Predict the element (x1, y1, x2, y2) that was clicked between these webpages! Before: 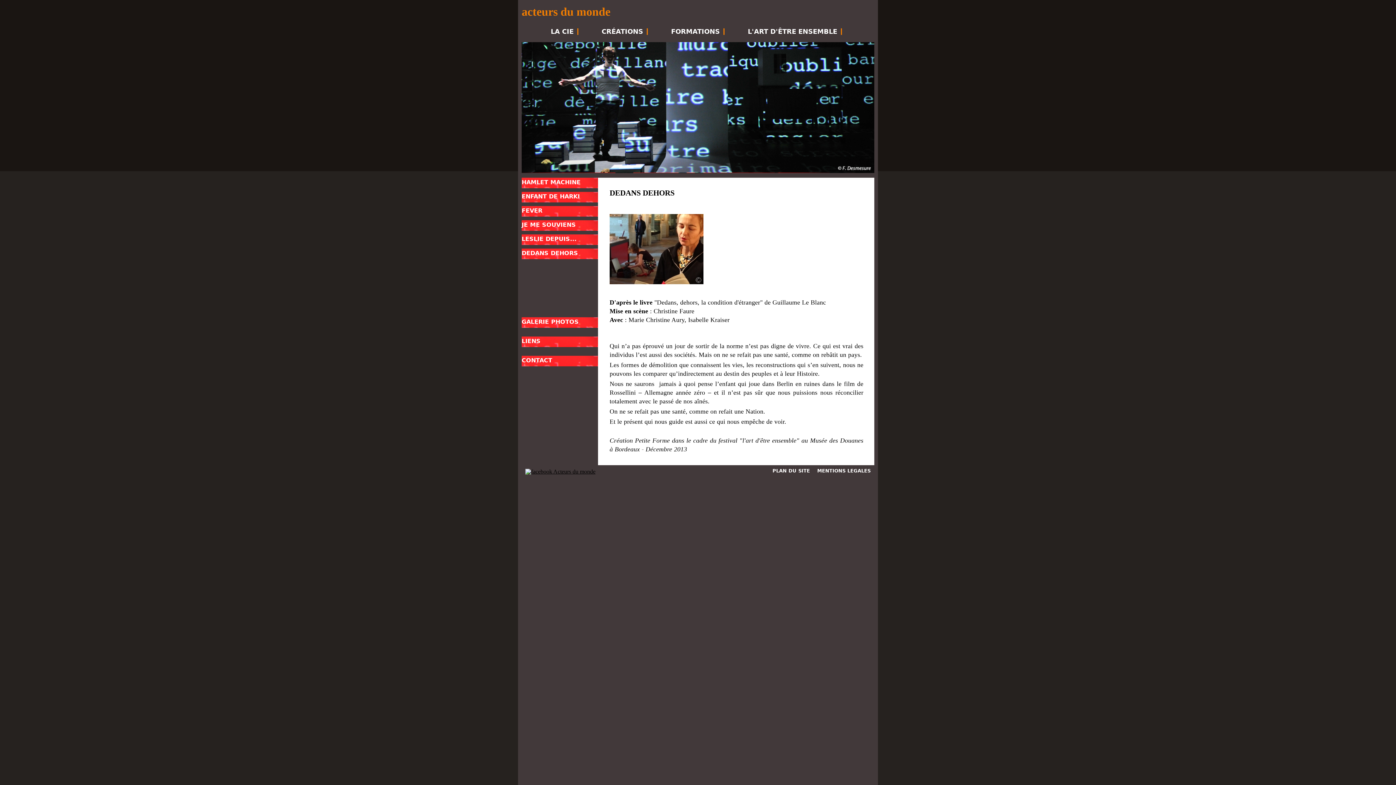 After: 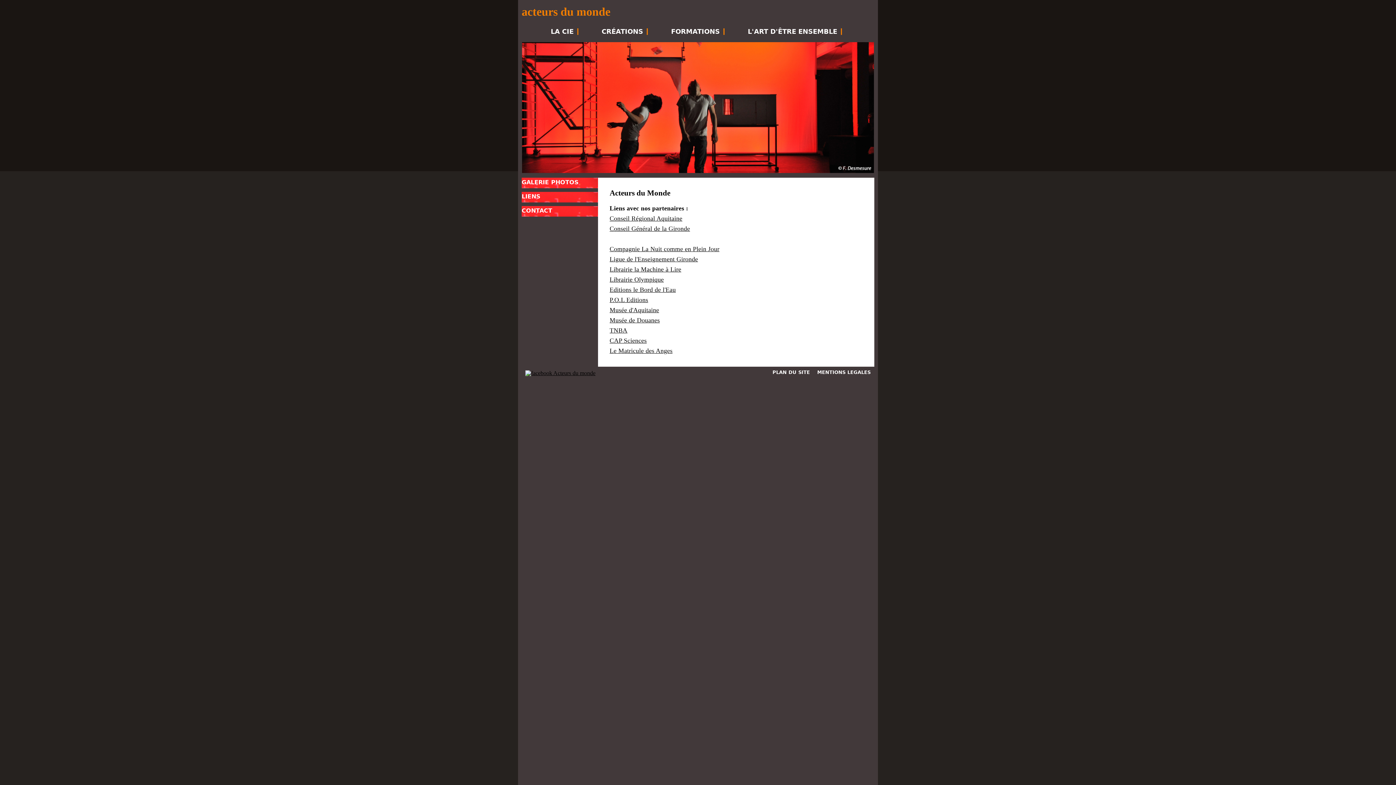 Action: bbox: (521, 337, 540, 344) label: LIENS